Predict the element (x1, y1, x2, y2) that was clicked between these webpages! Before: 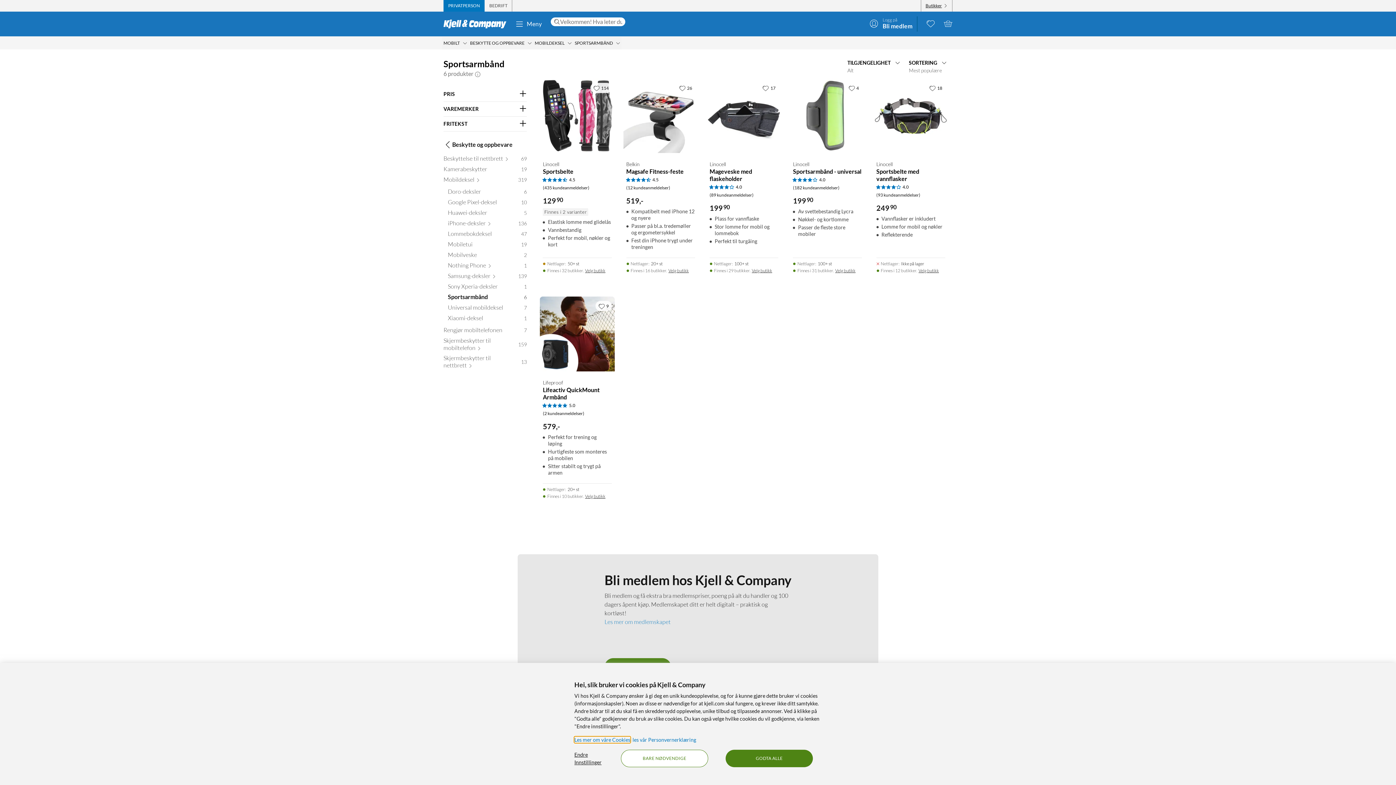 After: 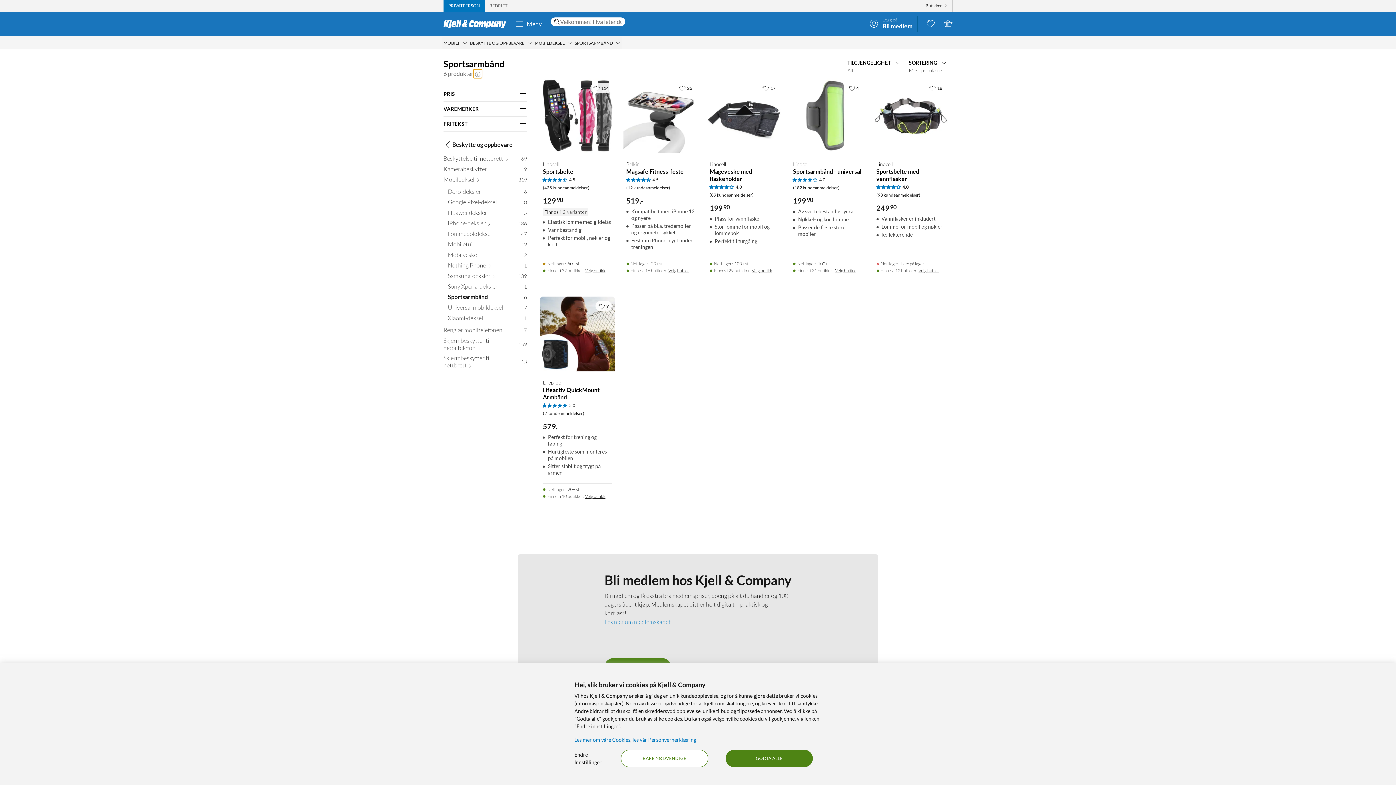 Action: label: Mer informasjon bbox: (473, 69, 482, 78)